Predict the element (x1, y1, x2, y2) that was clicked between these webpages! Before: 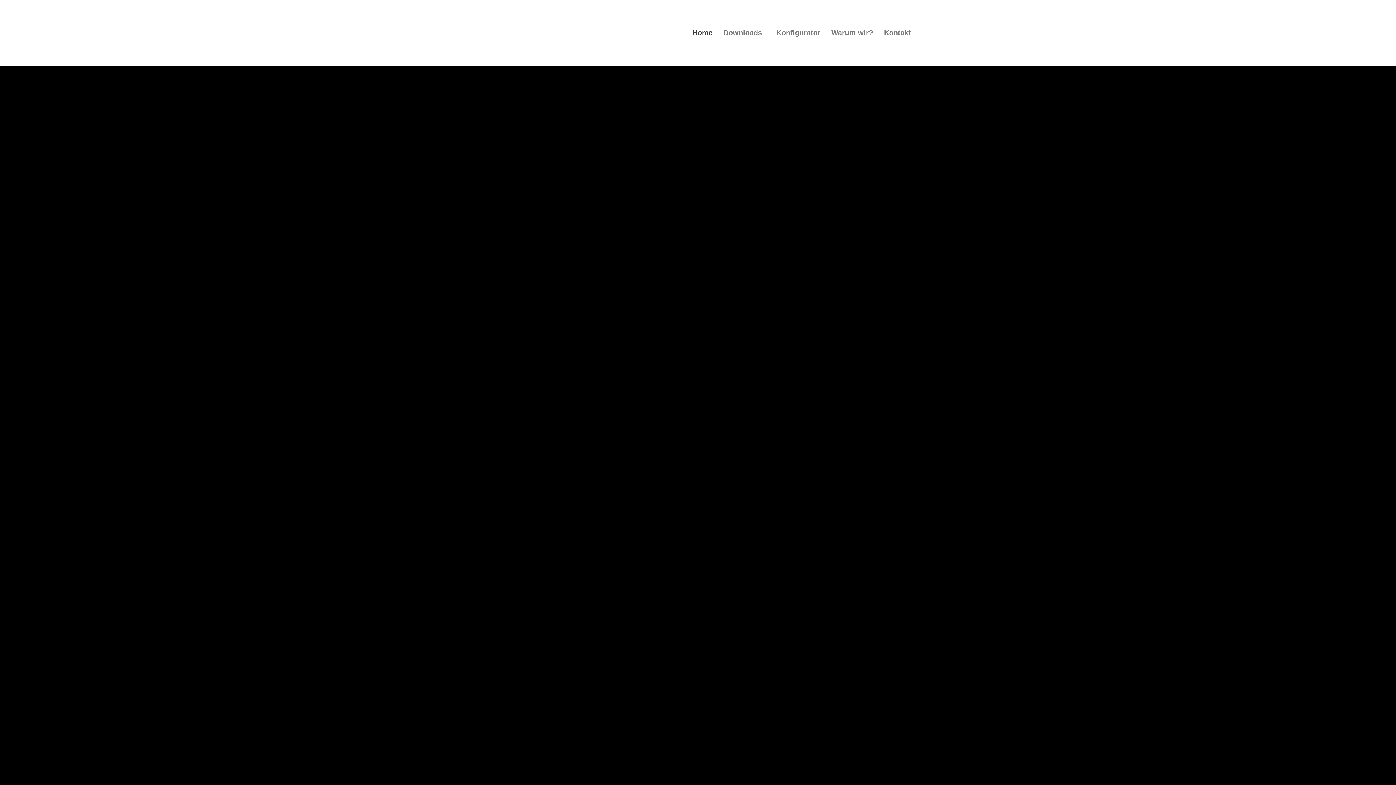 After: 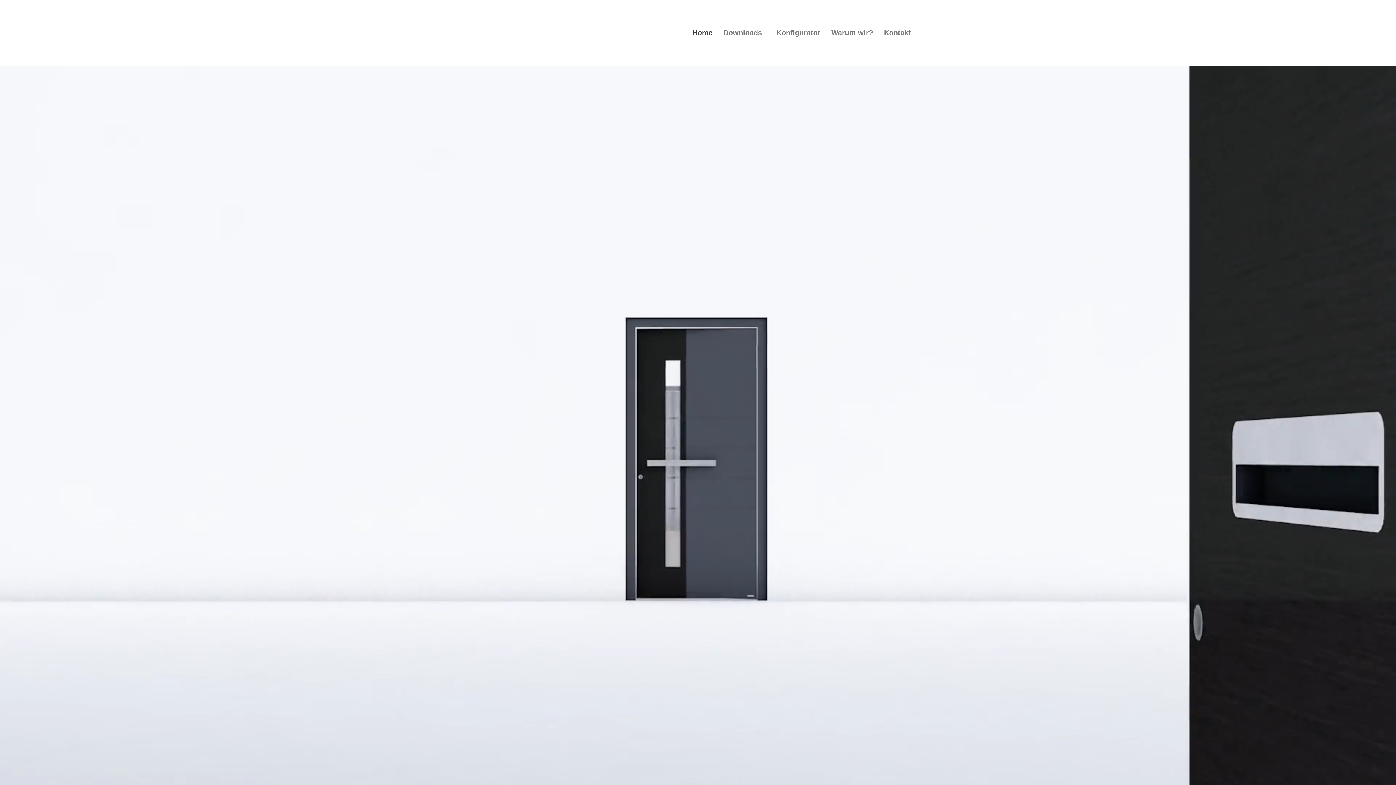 Action: label: Home bbox: (687, 23, 718, 41)